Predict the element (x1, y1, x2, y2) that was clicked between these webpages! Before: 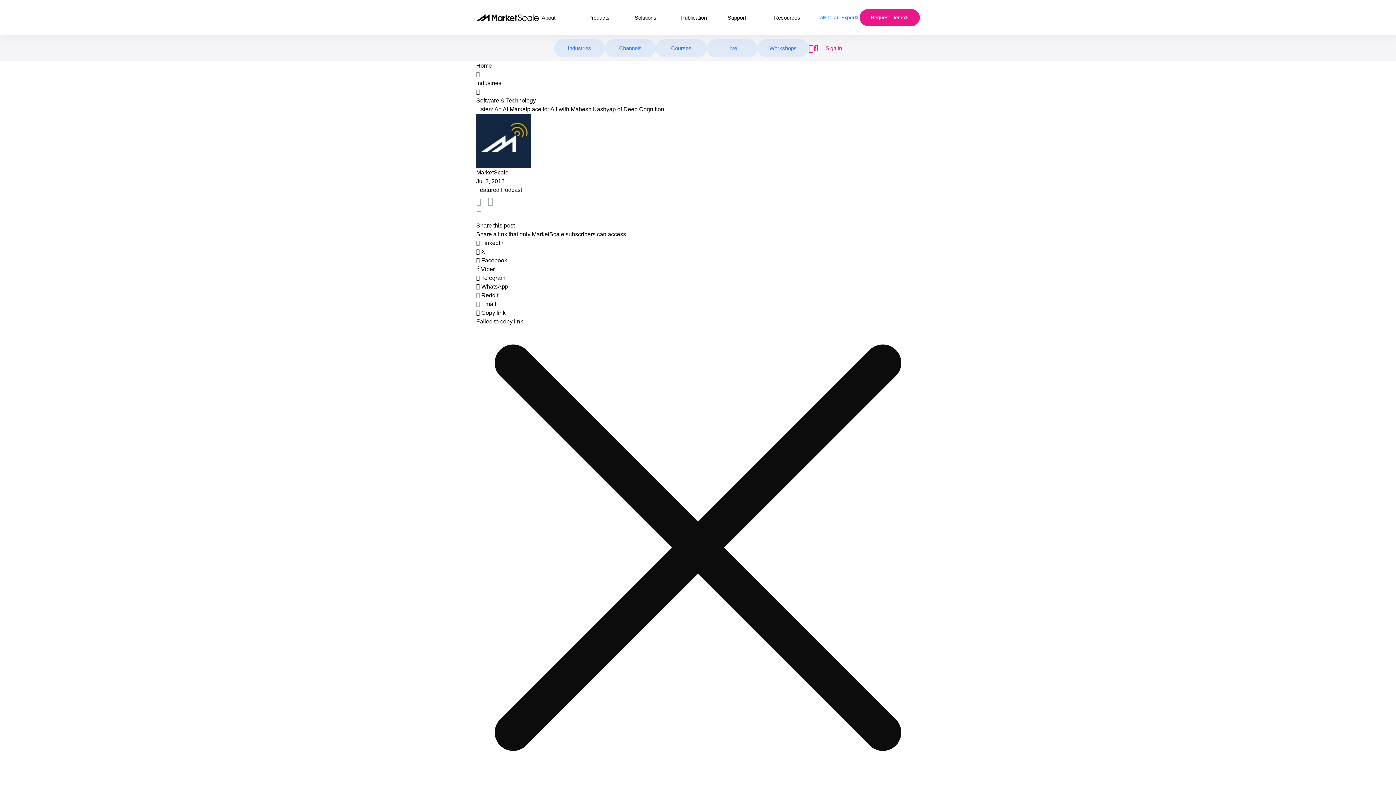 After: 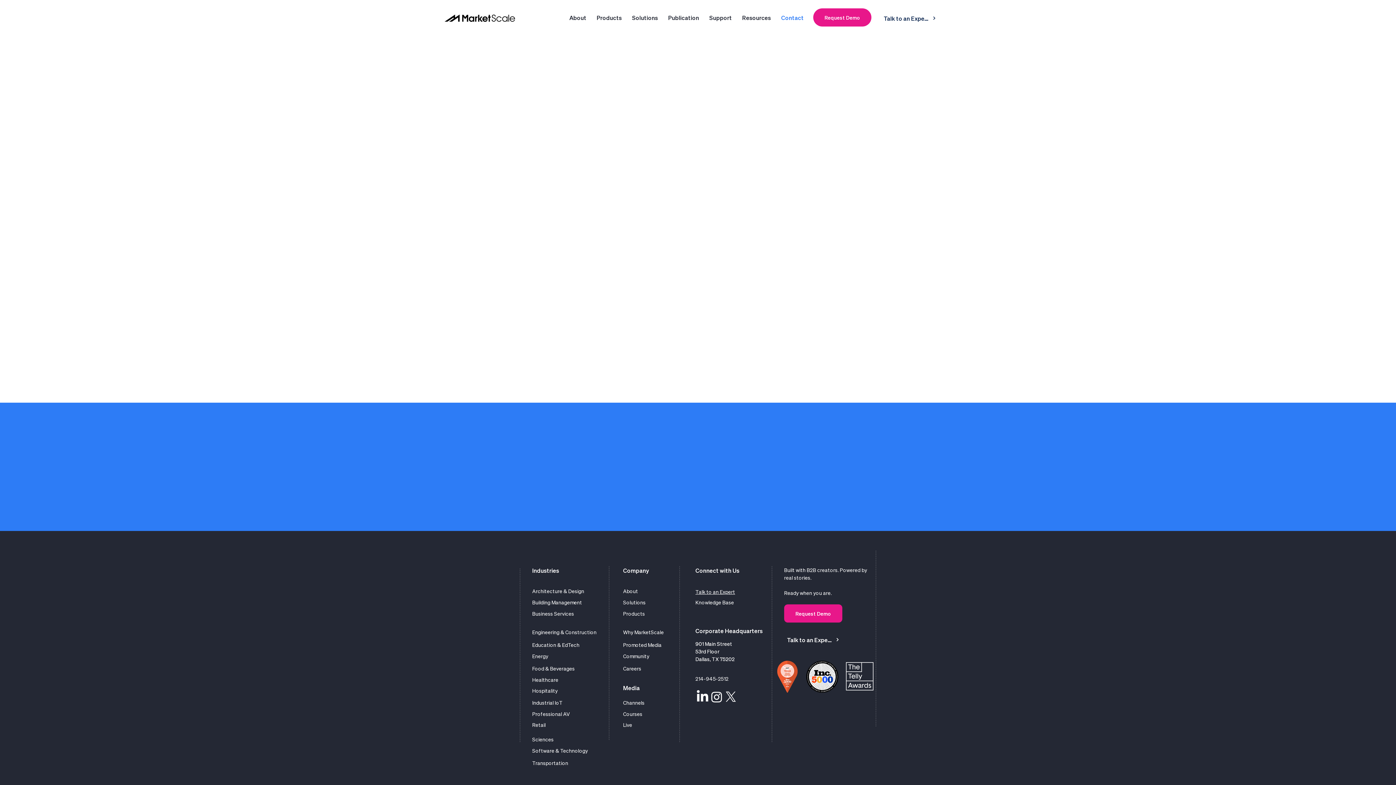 Action: bbox: (817, 13, 860, 21) label: Talk to an Expert